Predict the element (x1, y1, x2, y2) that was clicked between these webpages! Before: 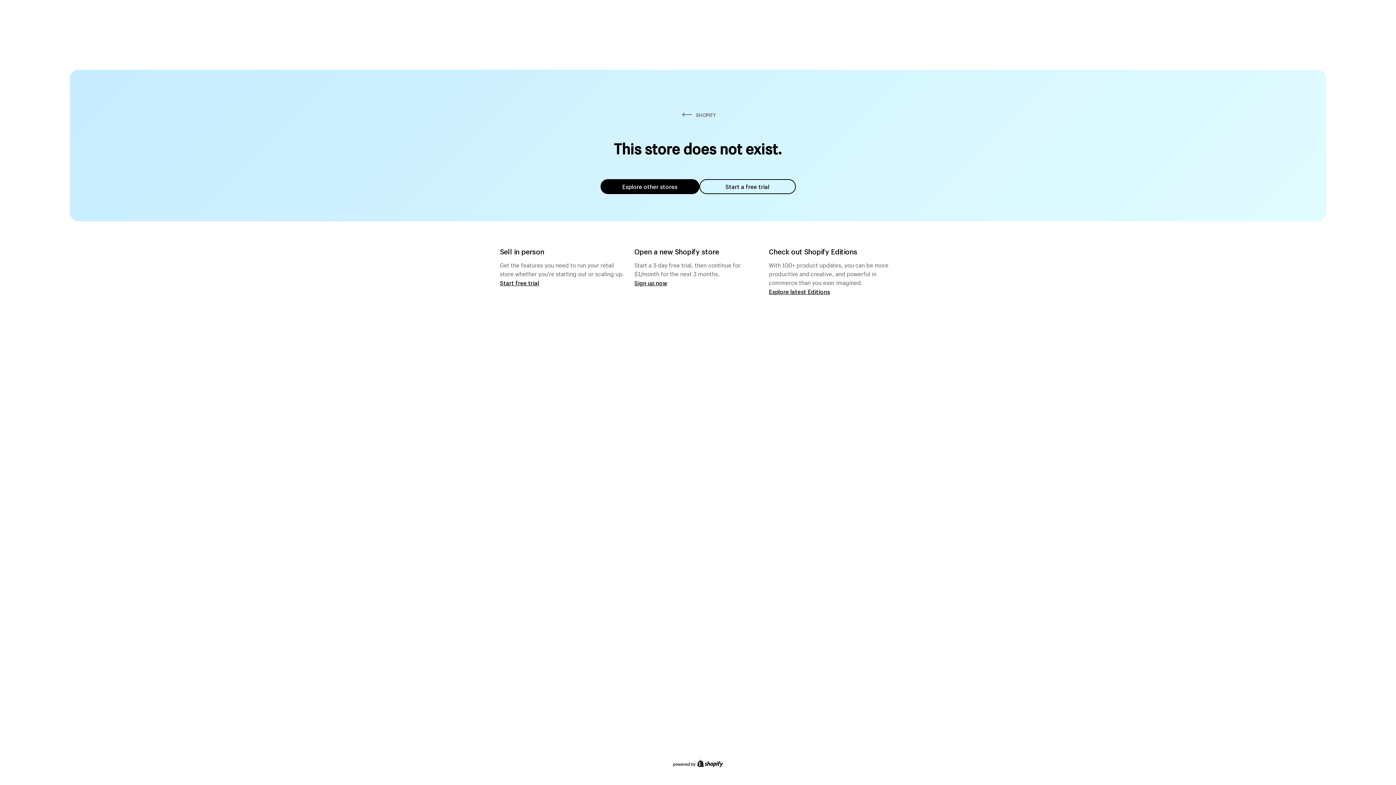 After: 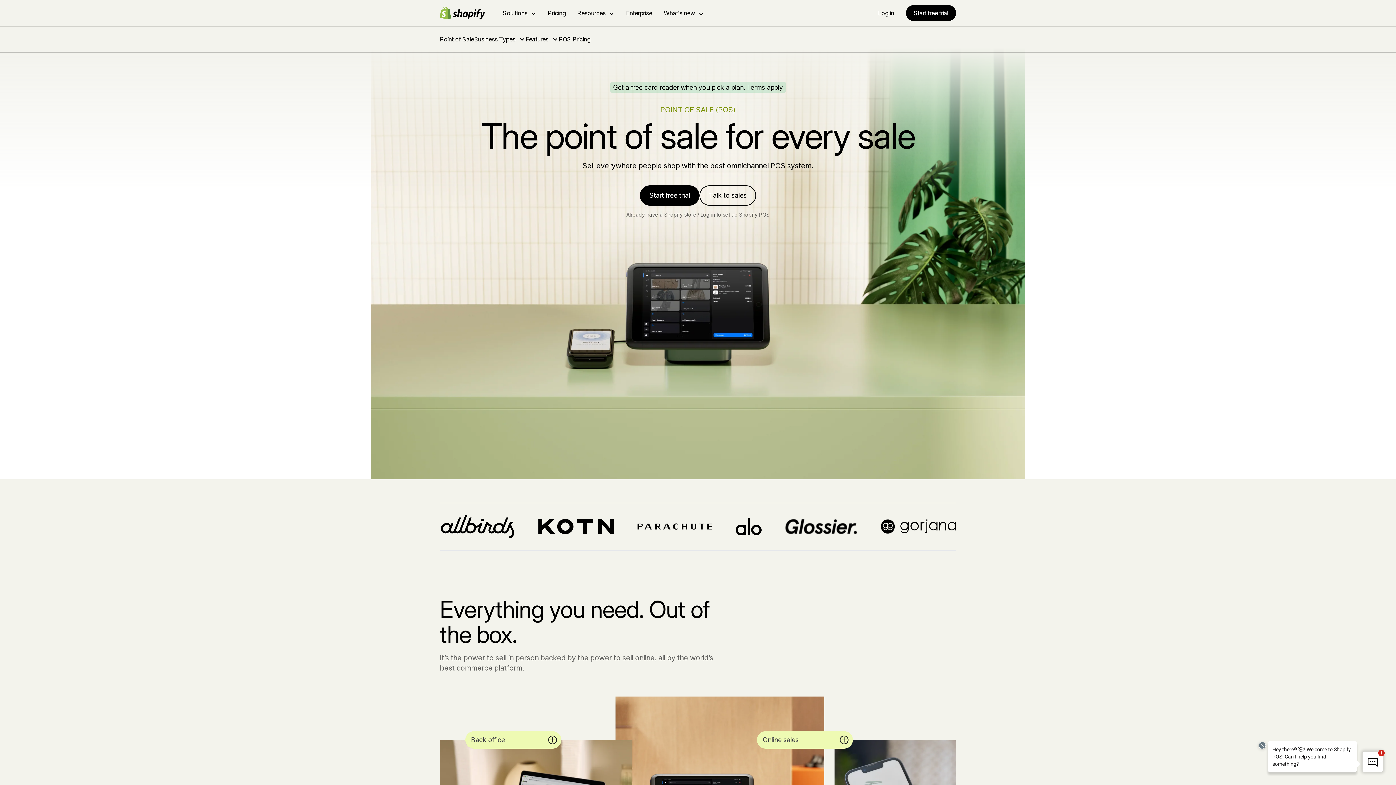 Action: label: Start free trial bbox: (500, 279, 539, 286)